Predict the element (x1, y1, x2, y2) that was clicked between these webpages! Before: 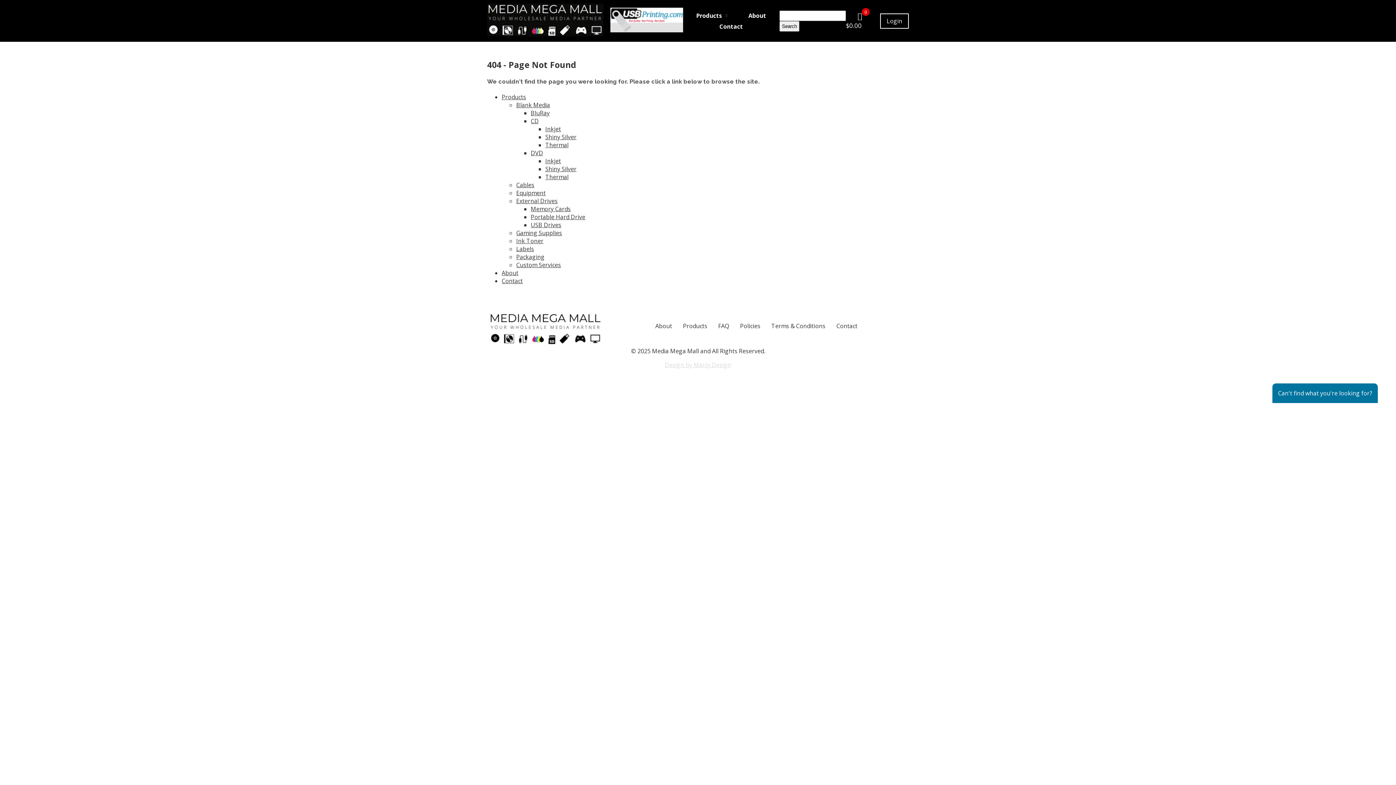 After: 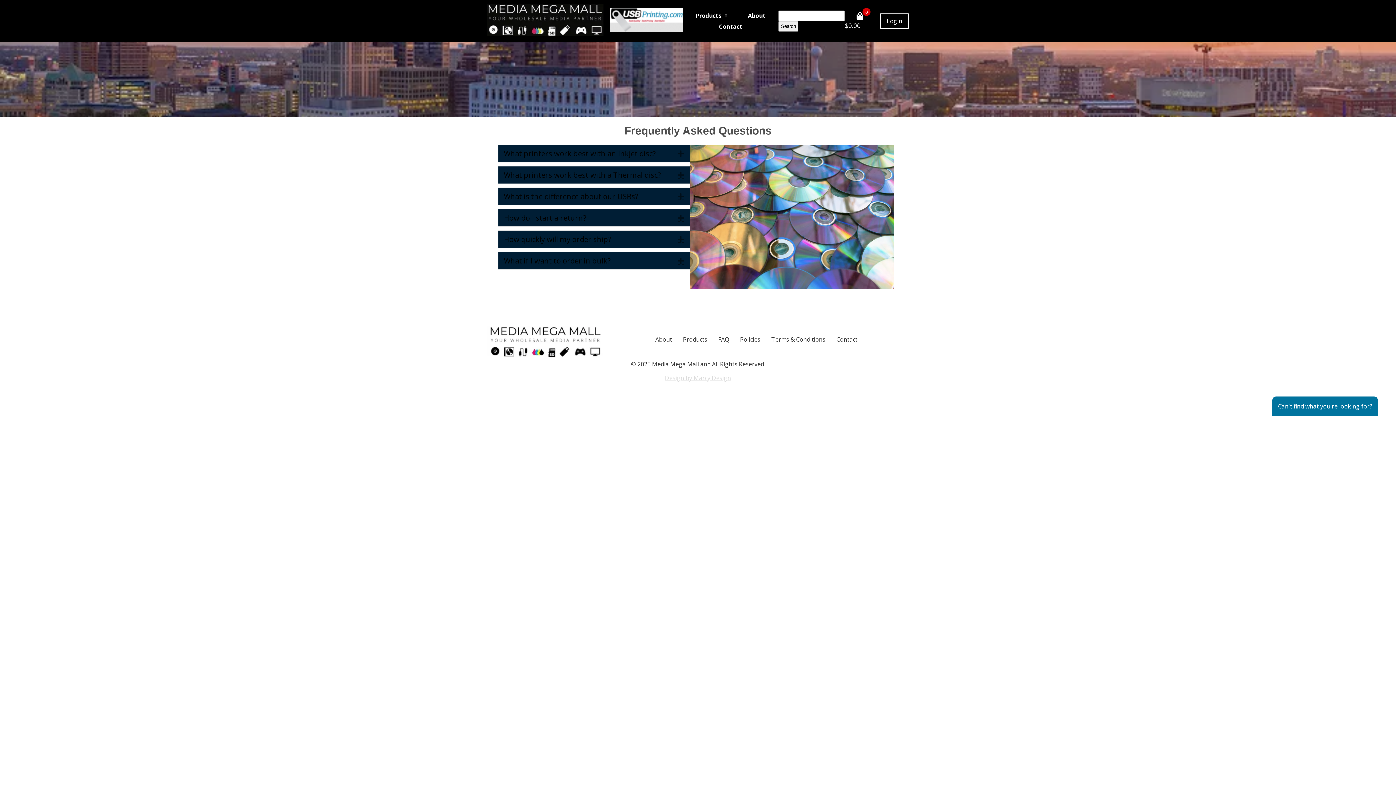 Action: label: FAQ bbox: (712, 320, 734, 332)